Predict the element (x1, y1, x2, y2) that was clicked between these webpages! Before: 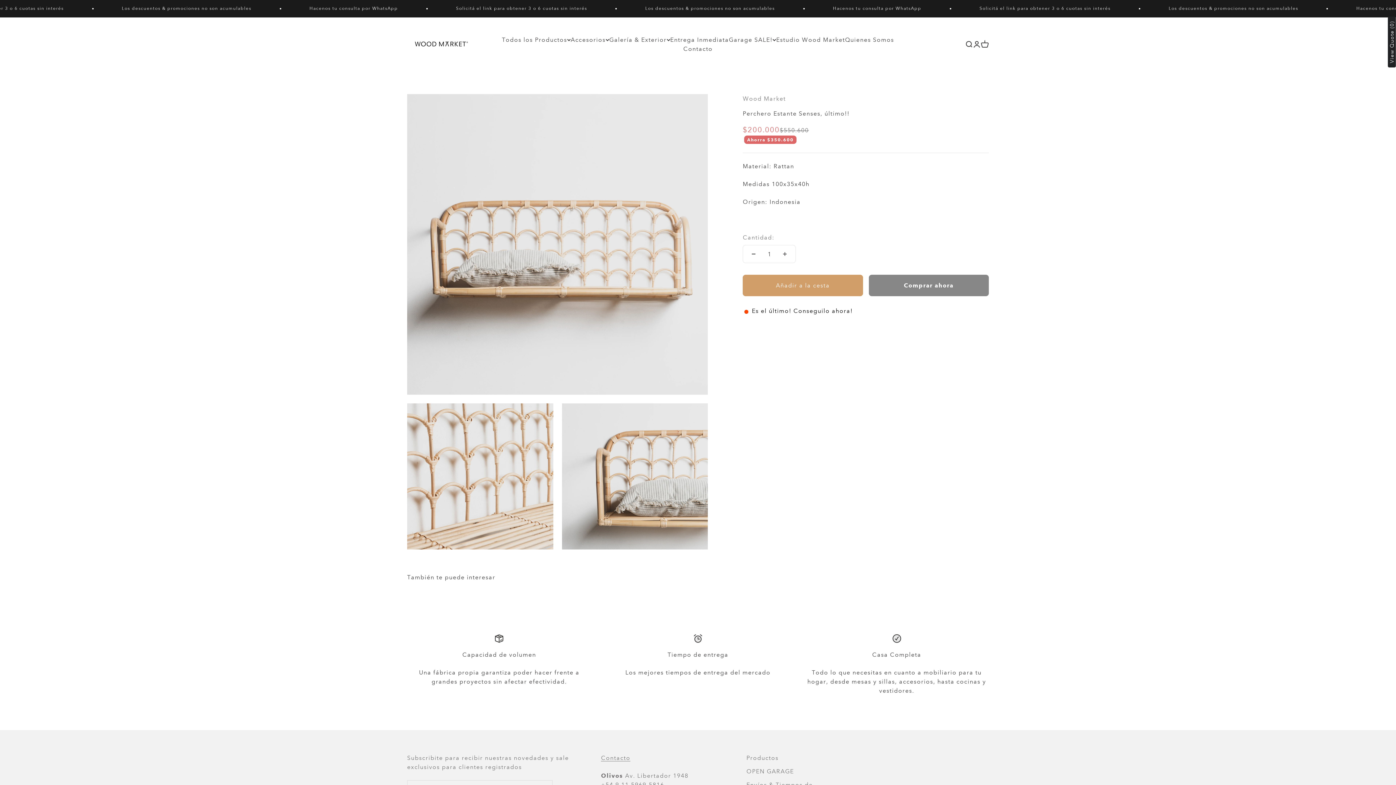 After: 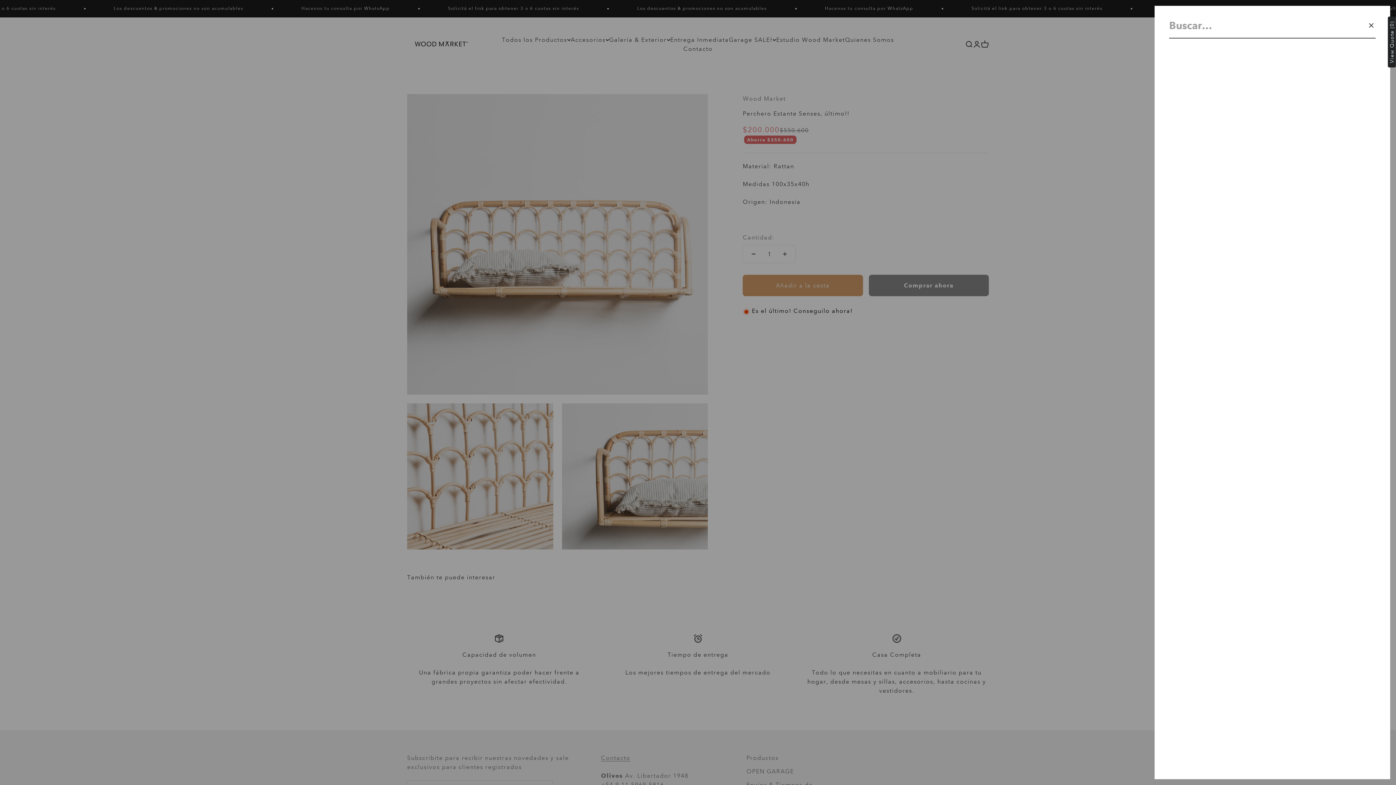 Action: bbox: (965, 40, 973, 48) label: Abrir búsqueda